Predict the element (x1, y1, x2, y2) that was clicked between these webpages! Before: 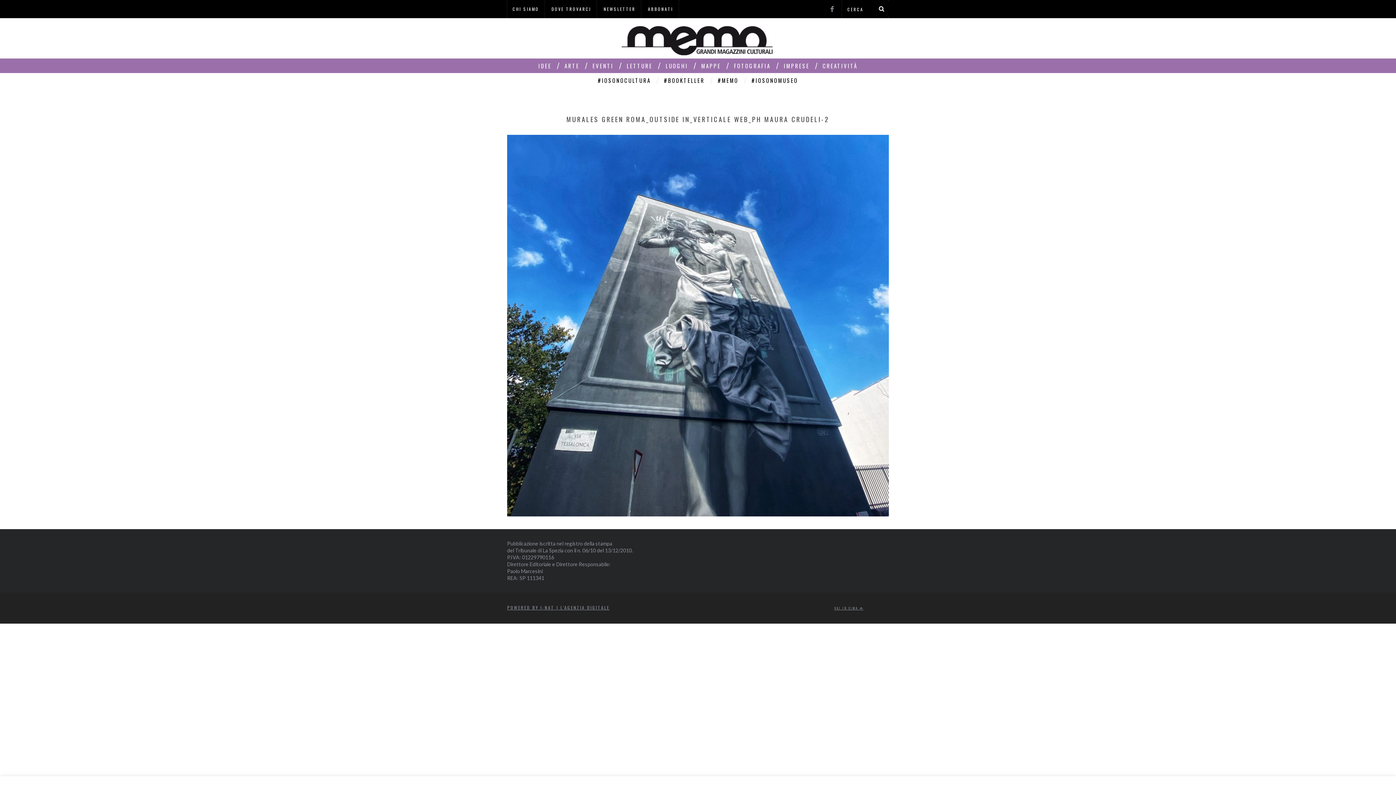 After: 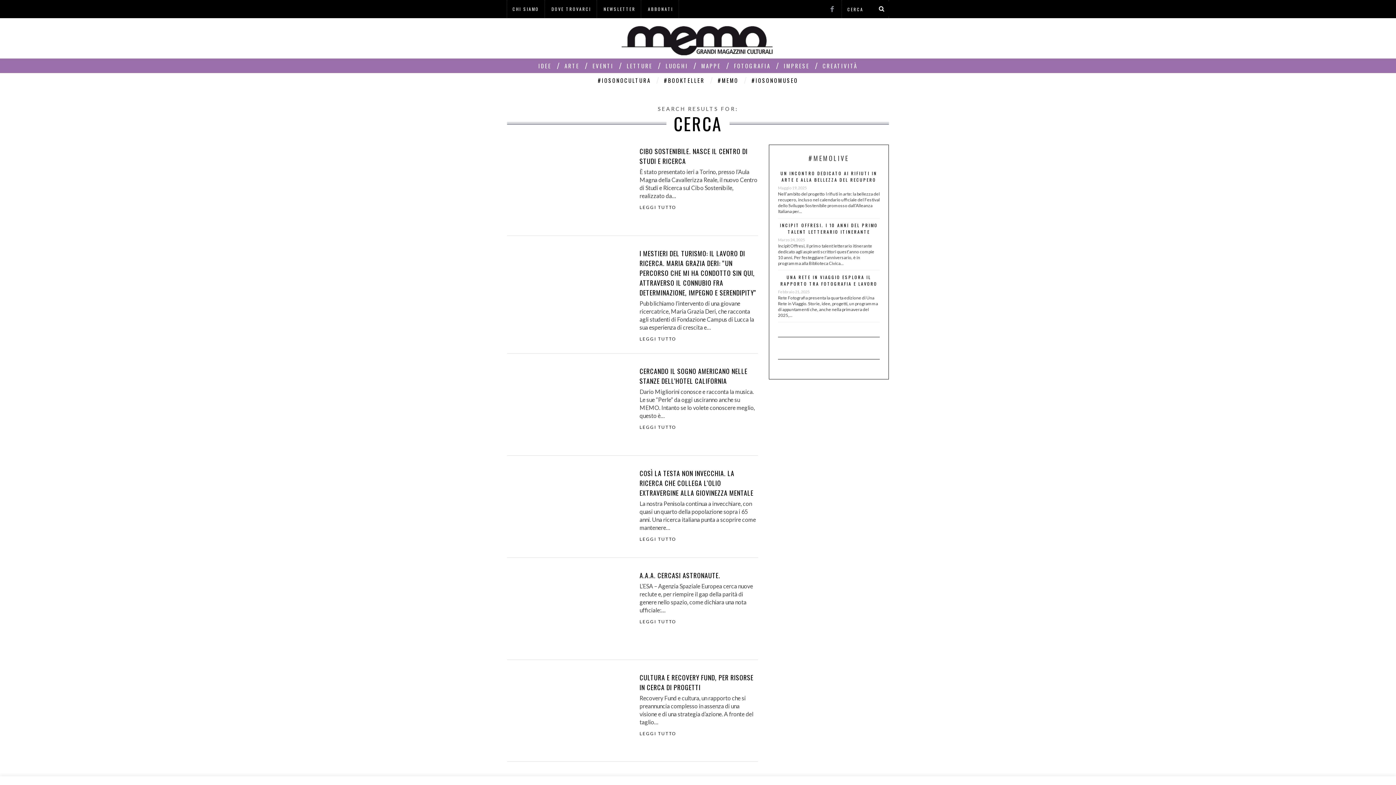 Action: bbox: (874, 1, 889, 16)